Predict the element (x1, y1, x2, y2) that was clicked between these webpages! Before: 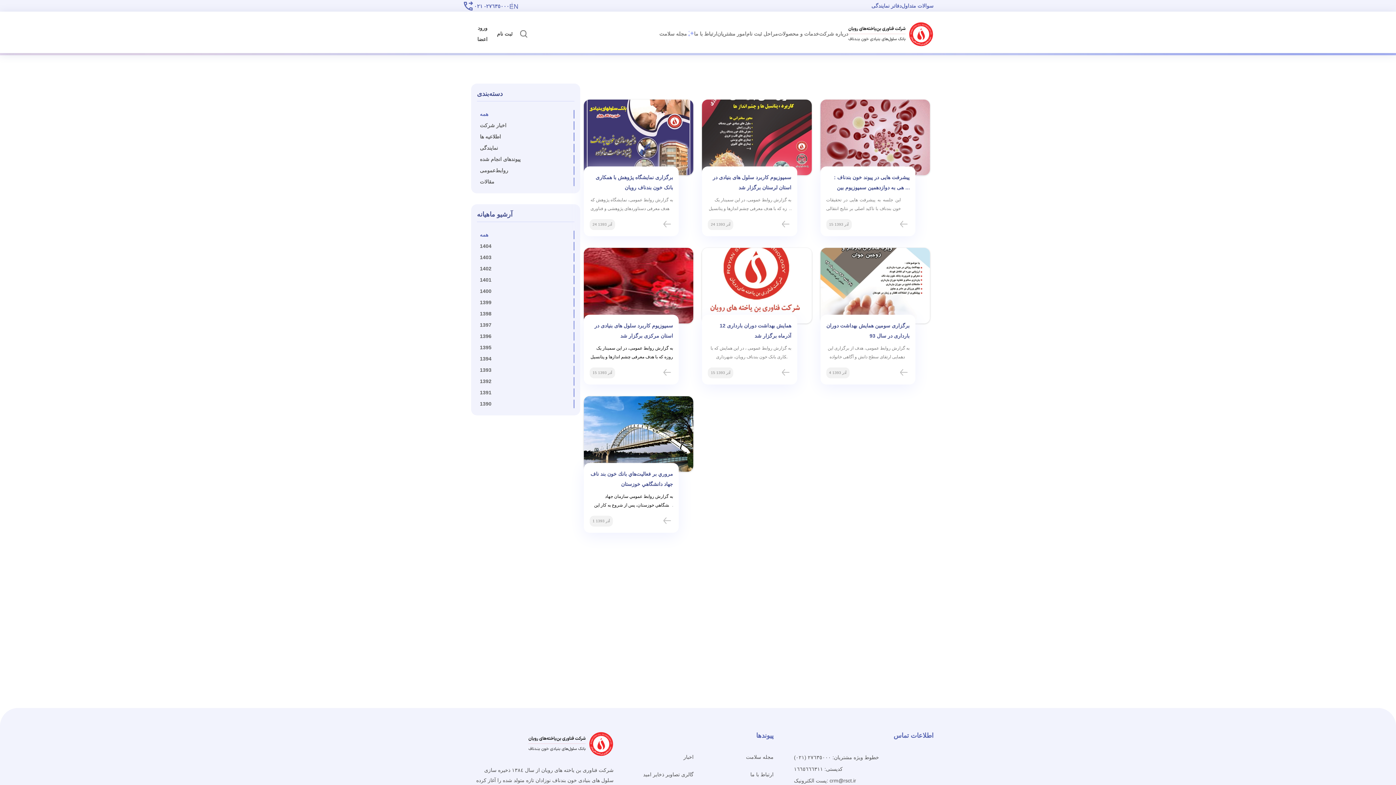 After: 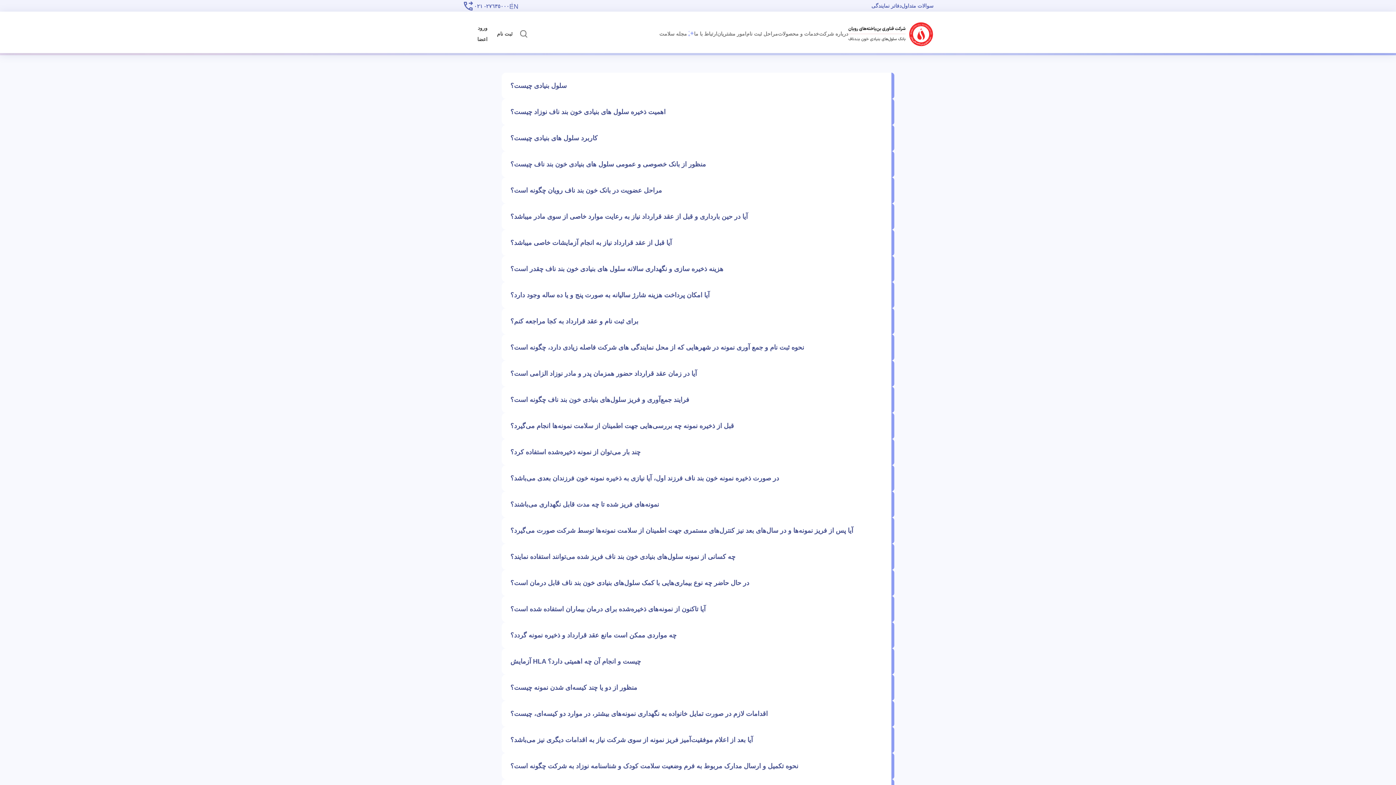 Action: bbox: (901, 0, 933, 11) label: سوالات متداول